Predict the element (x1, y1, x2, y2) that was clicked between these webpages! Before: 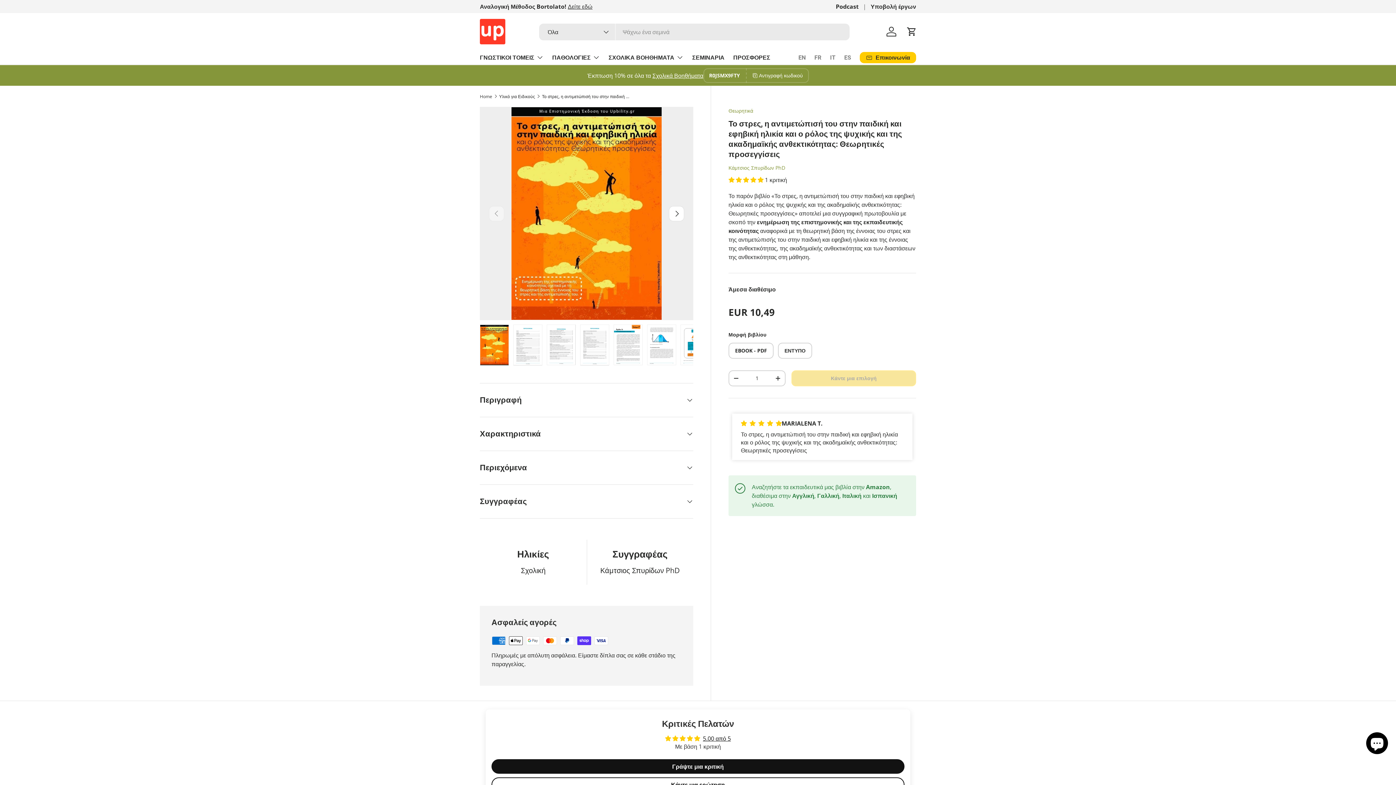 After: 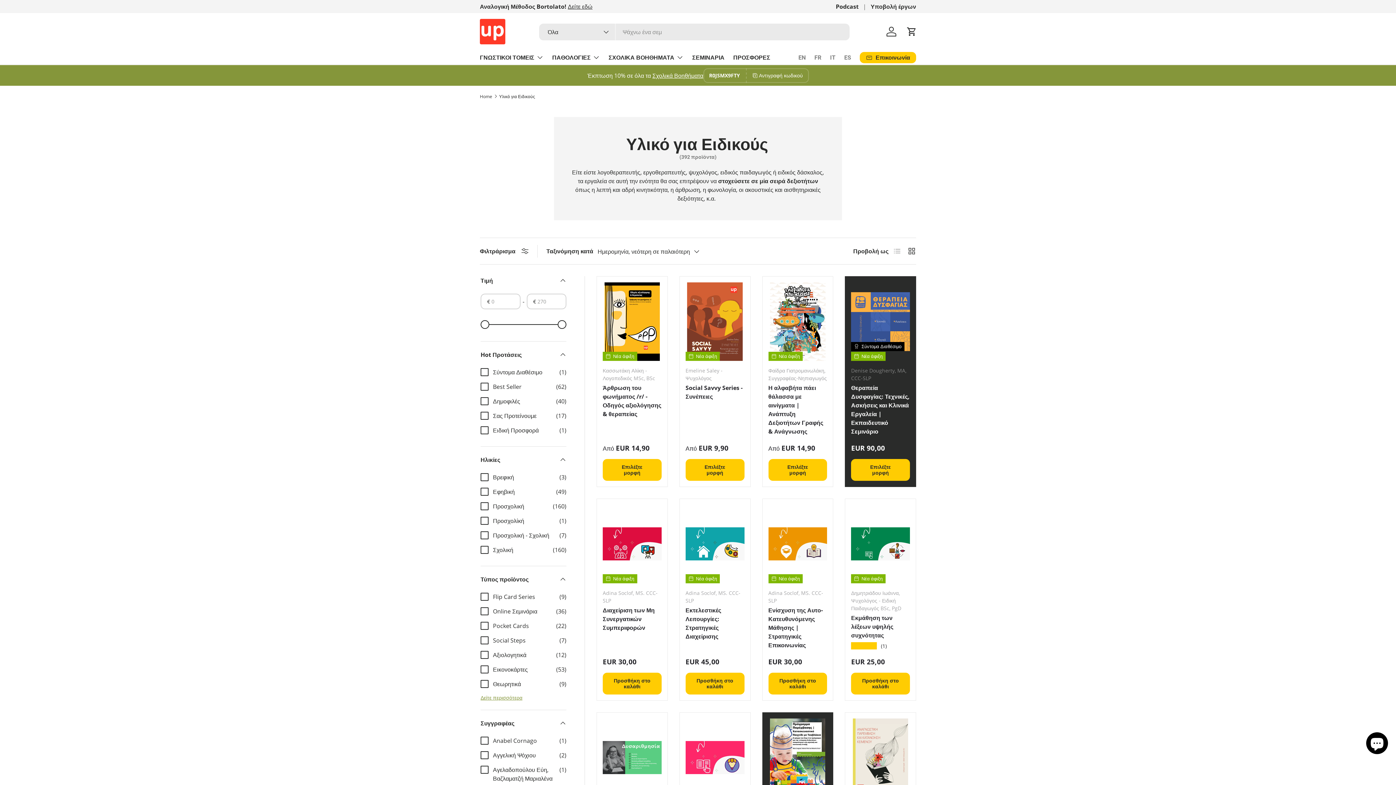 Action: label: Υλικό για Ειδικούς bbox: (499, 93, 535, 99)